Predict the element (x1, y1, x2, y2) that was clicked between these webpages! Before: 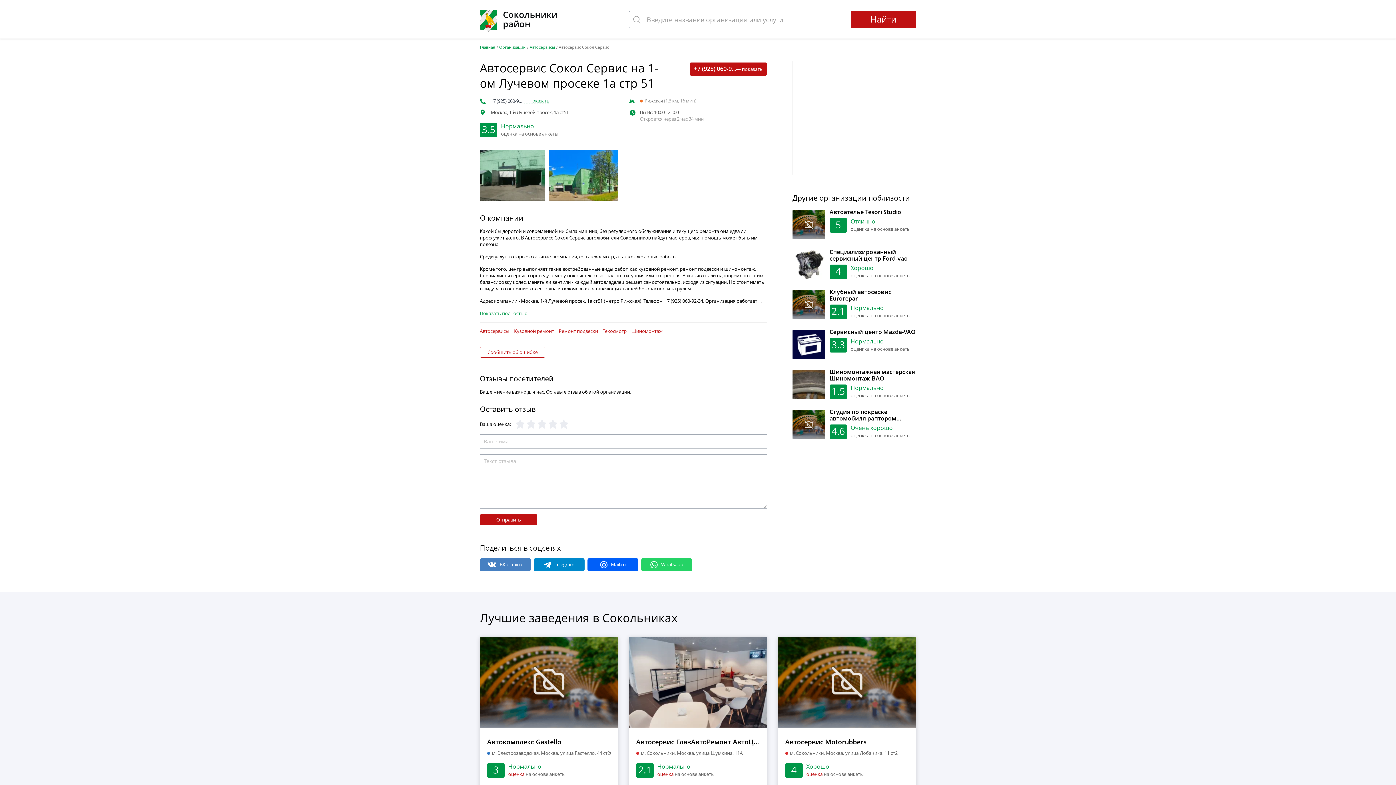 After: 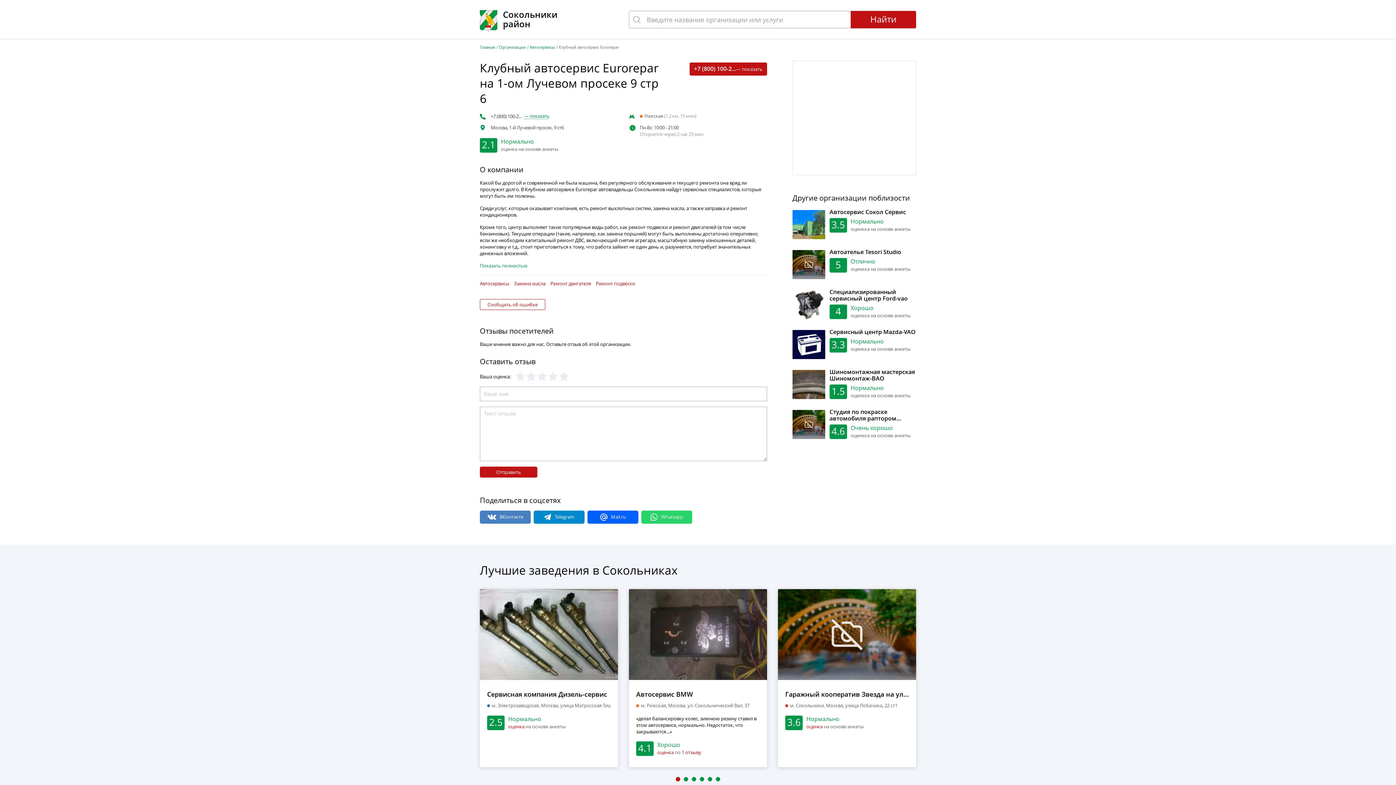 Action: bbox: (1083, 738, 1207, 746) label: Клубный автосервис Eurorepar